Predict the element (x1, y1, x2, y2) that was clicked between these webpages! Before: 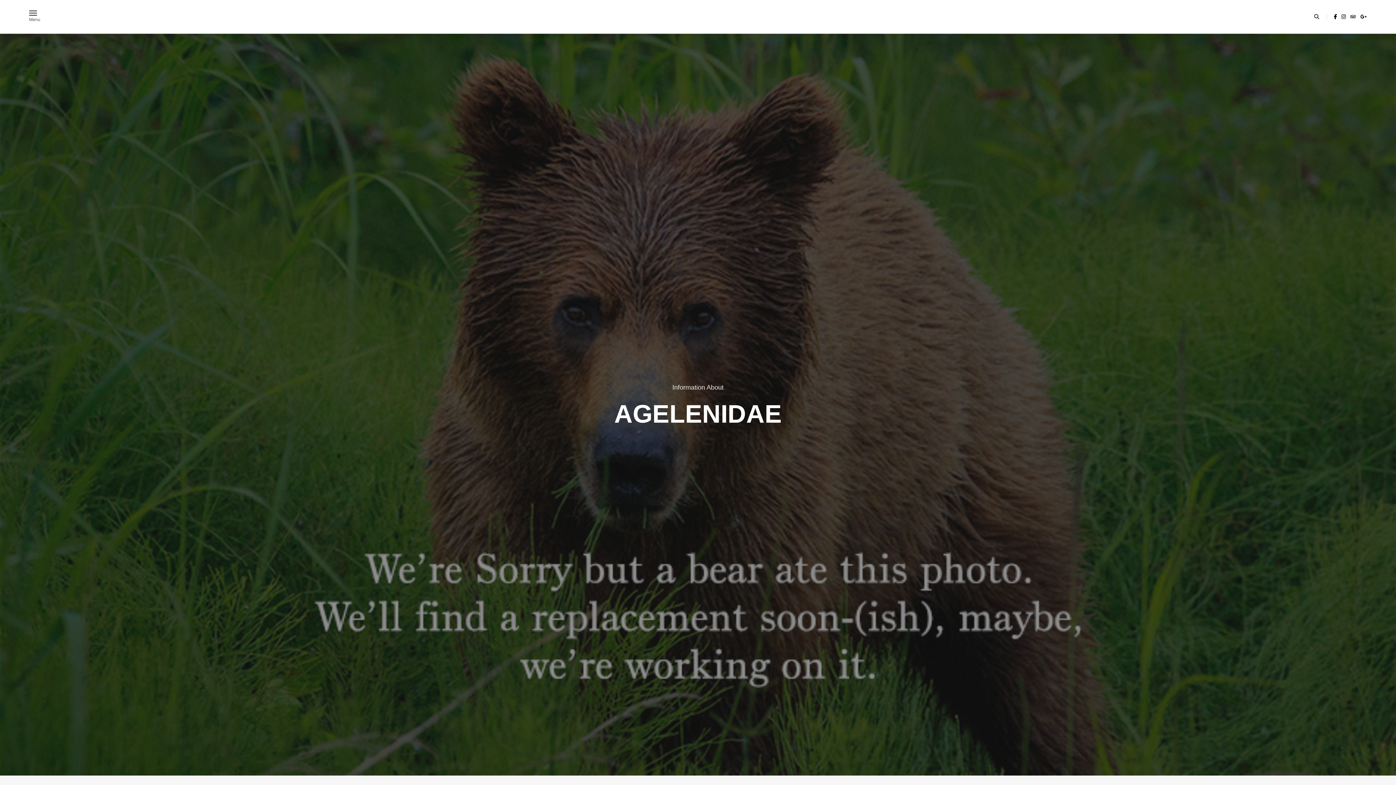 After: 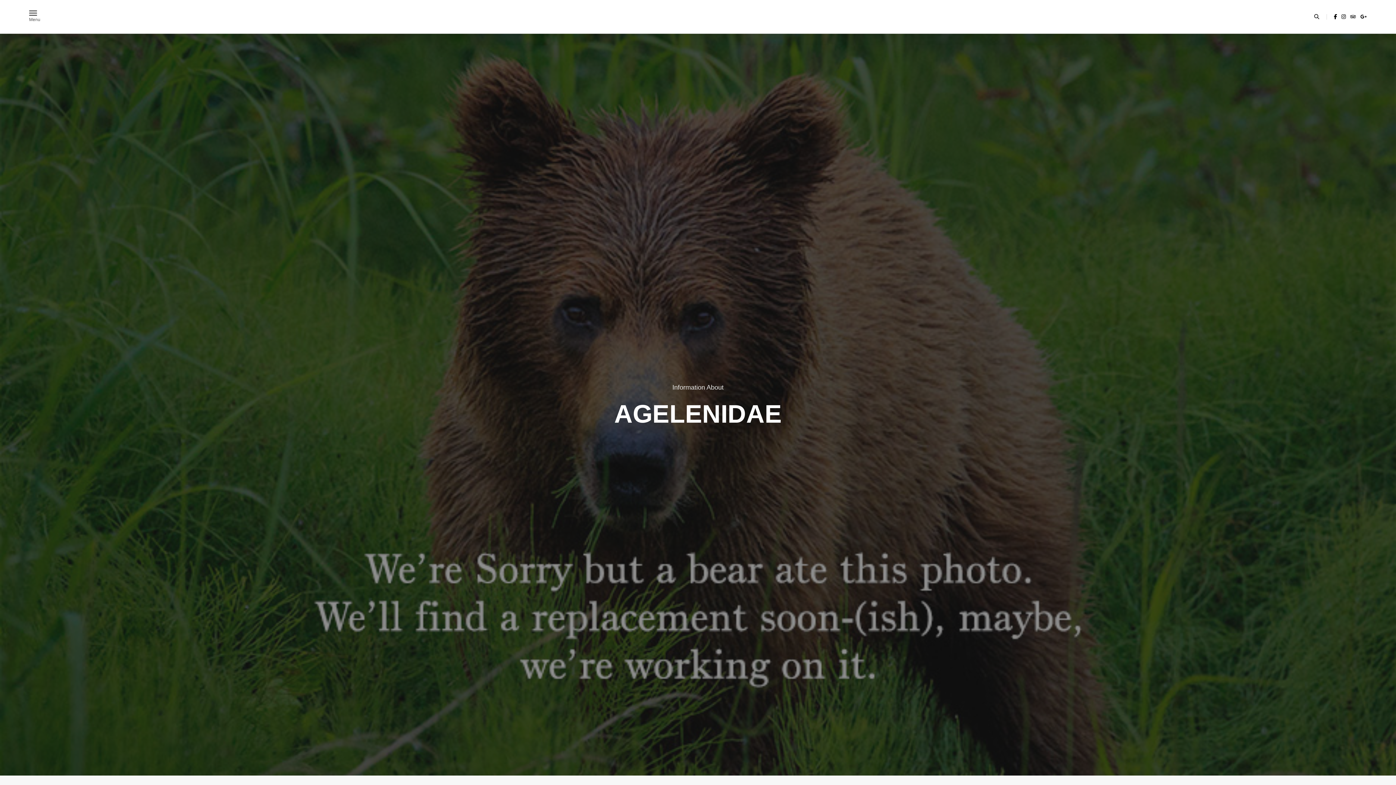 Action: bbox: (1359, 13, 1367, 19)